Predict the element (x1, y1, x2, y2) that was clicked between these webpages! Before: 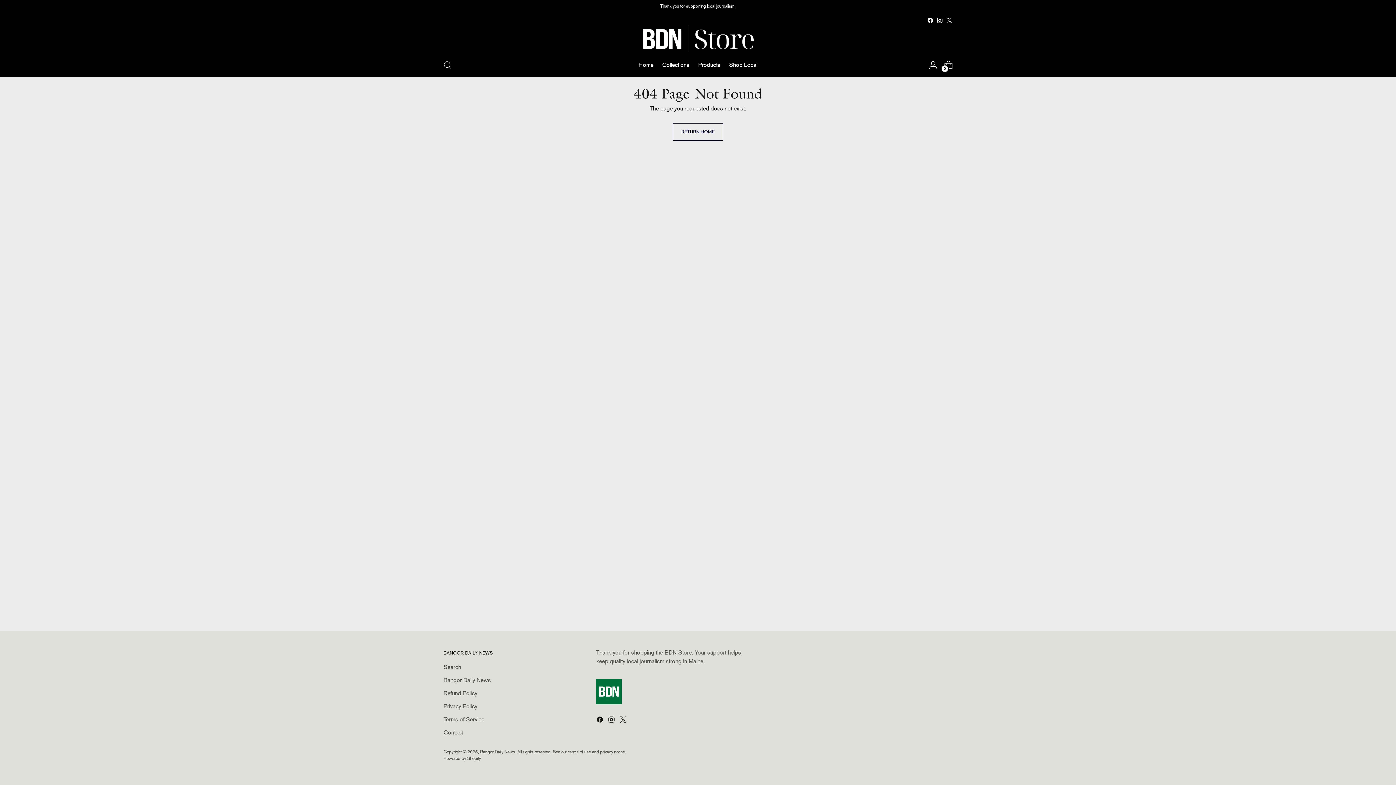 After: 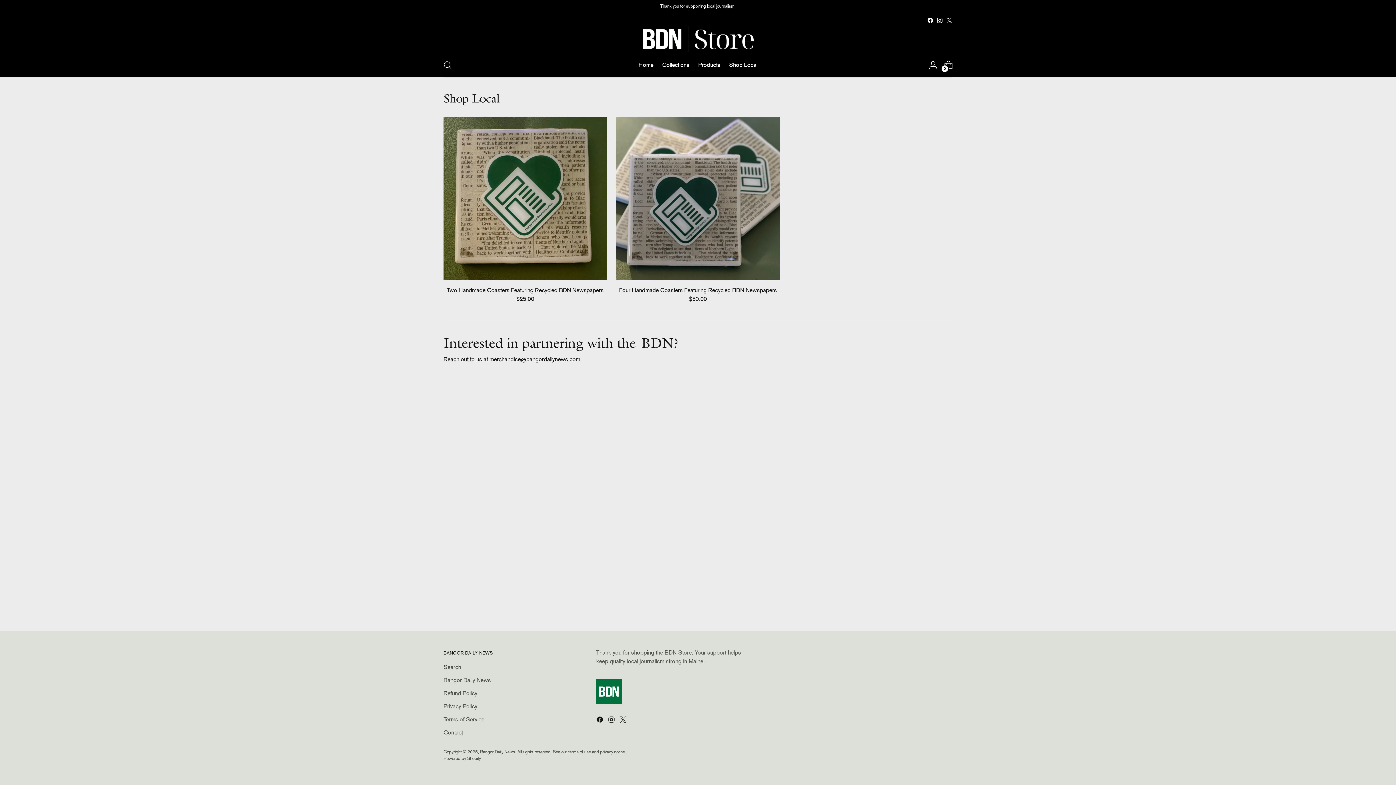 Action: bbox: (729, 57, 757, 73) label: Shop Local